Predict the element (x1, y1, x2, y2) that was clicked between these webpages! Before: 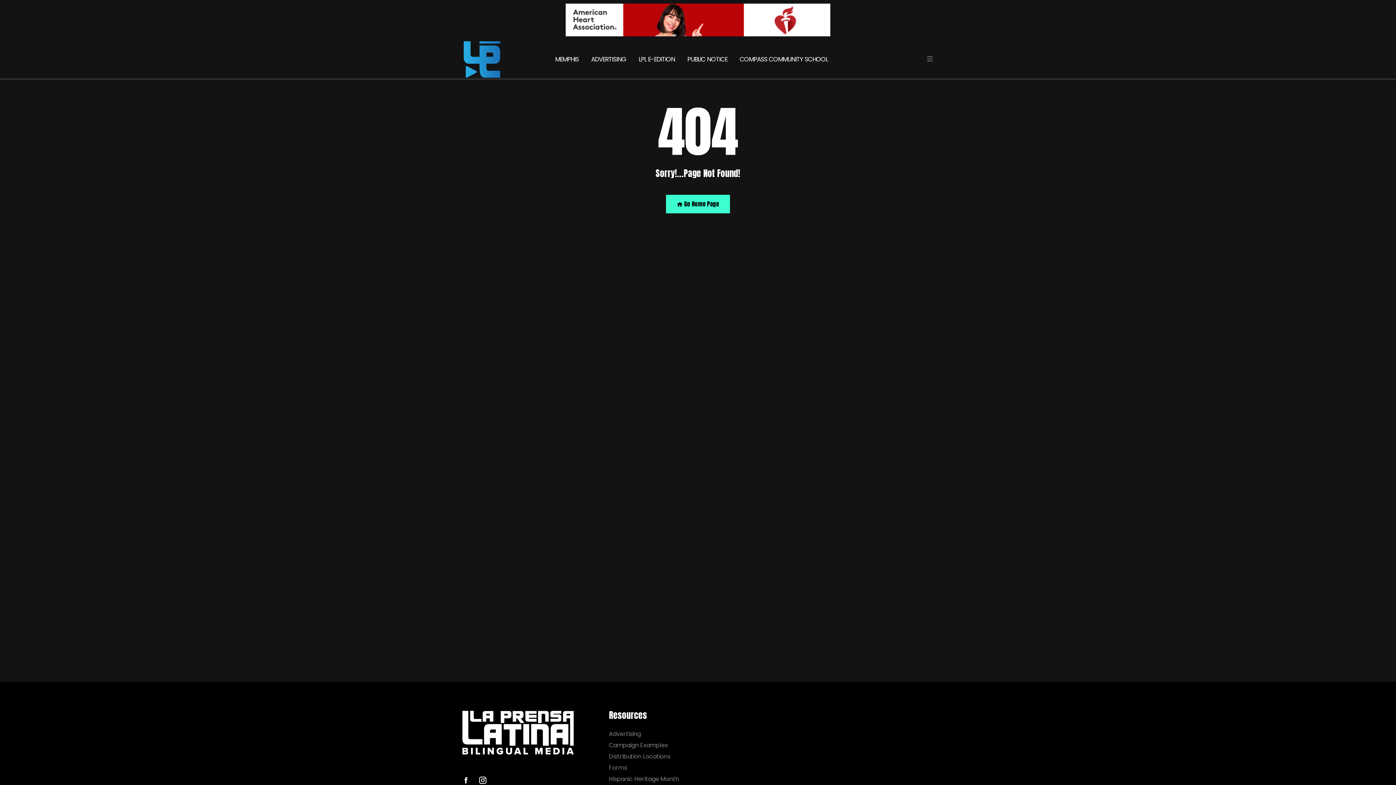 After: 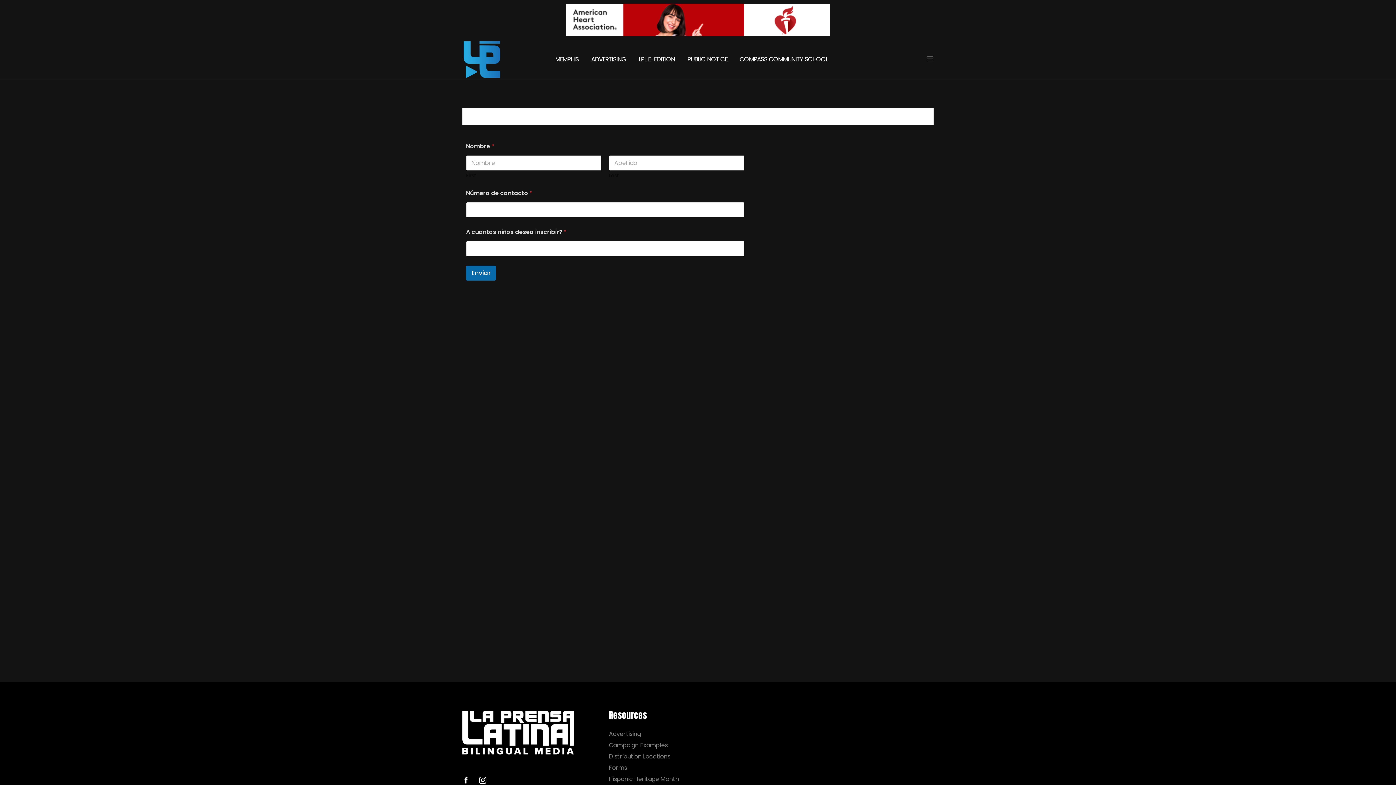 Action: bbox: (734, 44, 828, 74) label: COMPASS COMMUNITY SCHOOL